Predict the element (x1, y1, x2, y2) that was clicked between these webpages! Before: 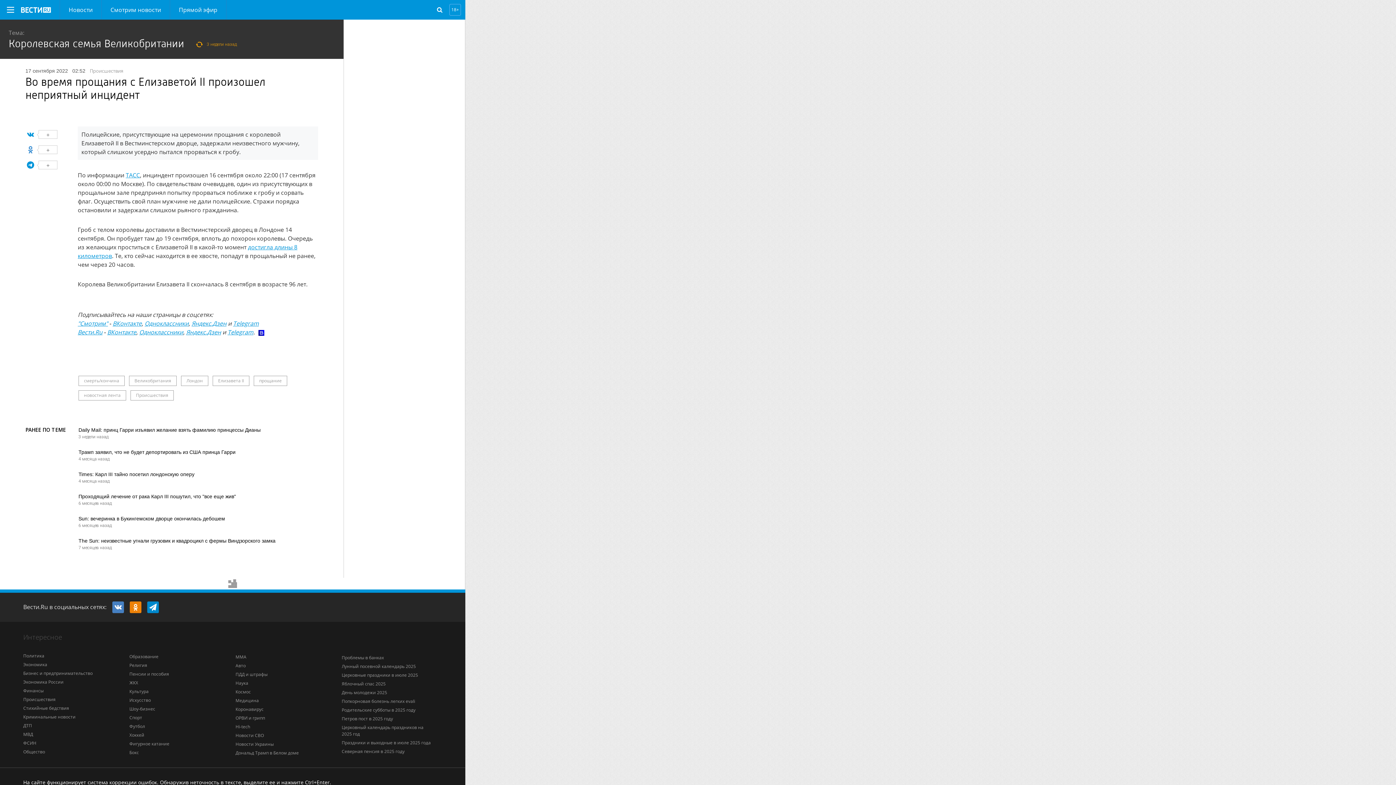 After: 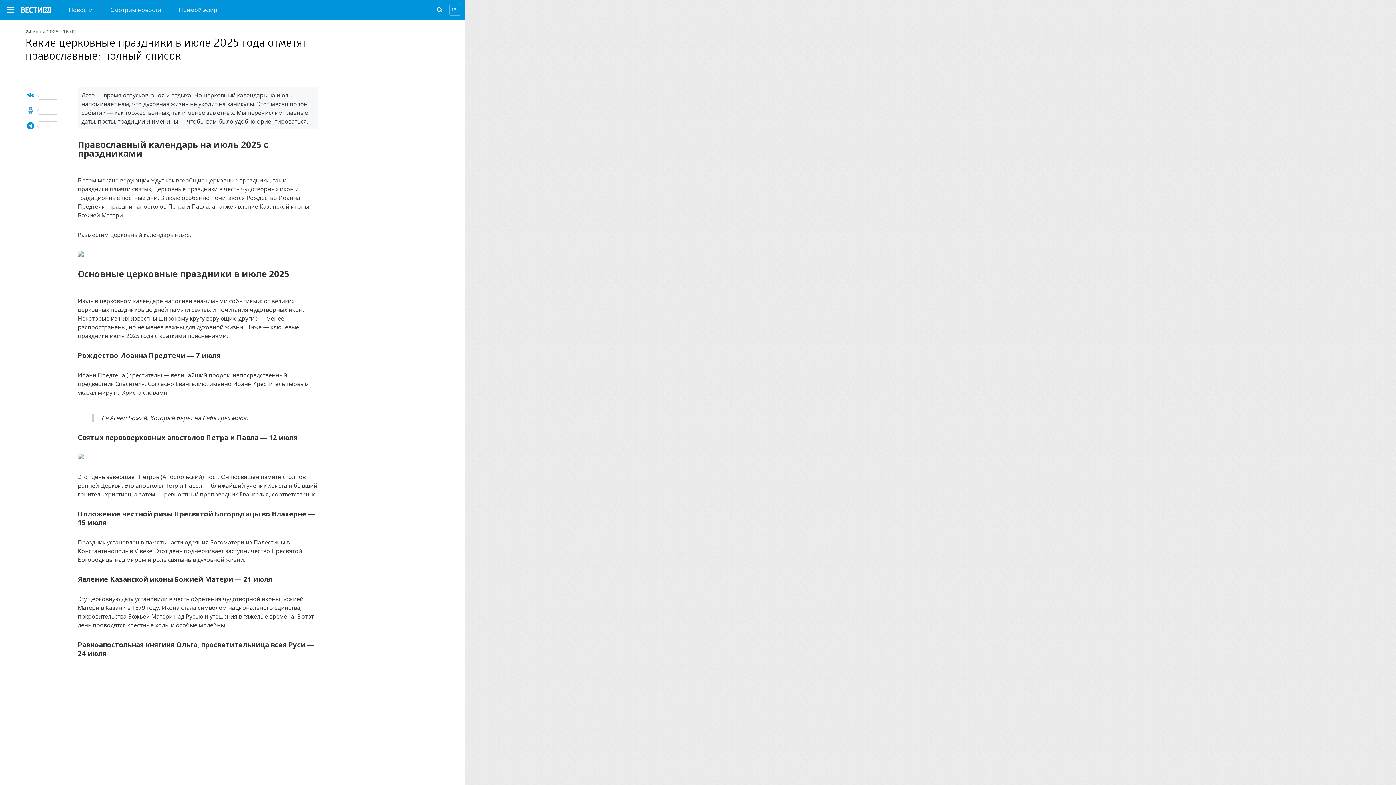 Action: bbox: (341, 672, 418, 678) label: Церковные праздники в июле 2025